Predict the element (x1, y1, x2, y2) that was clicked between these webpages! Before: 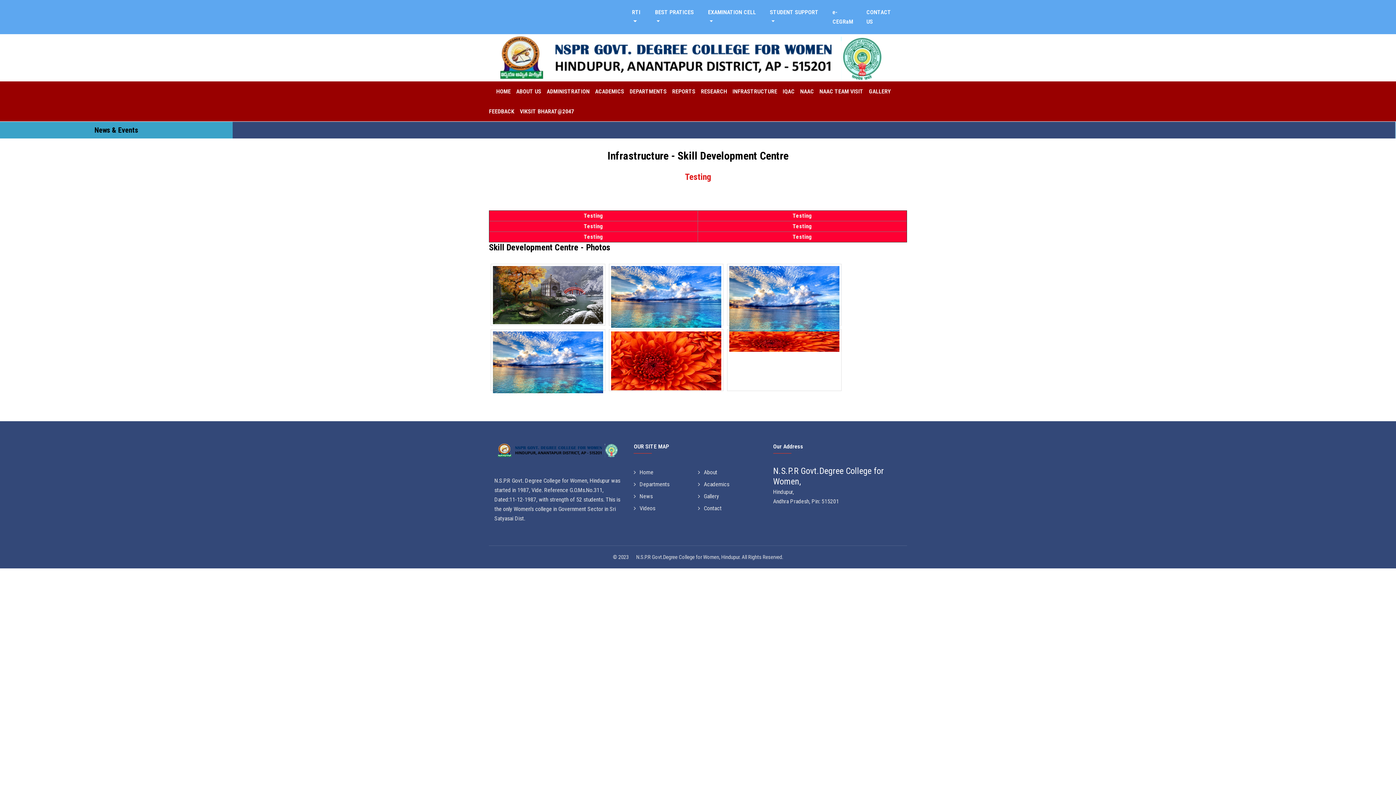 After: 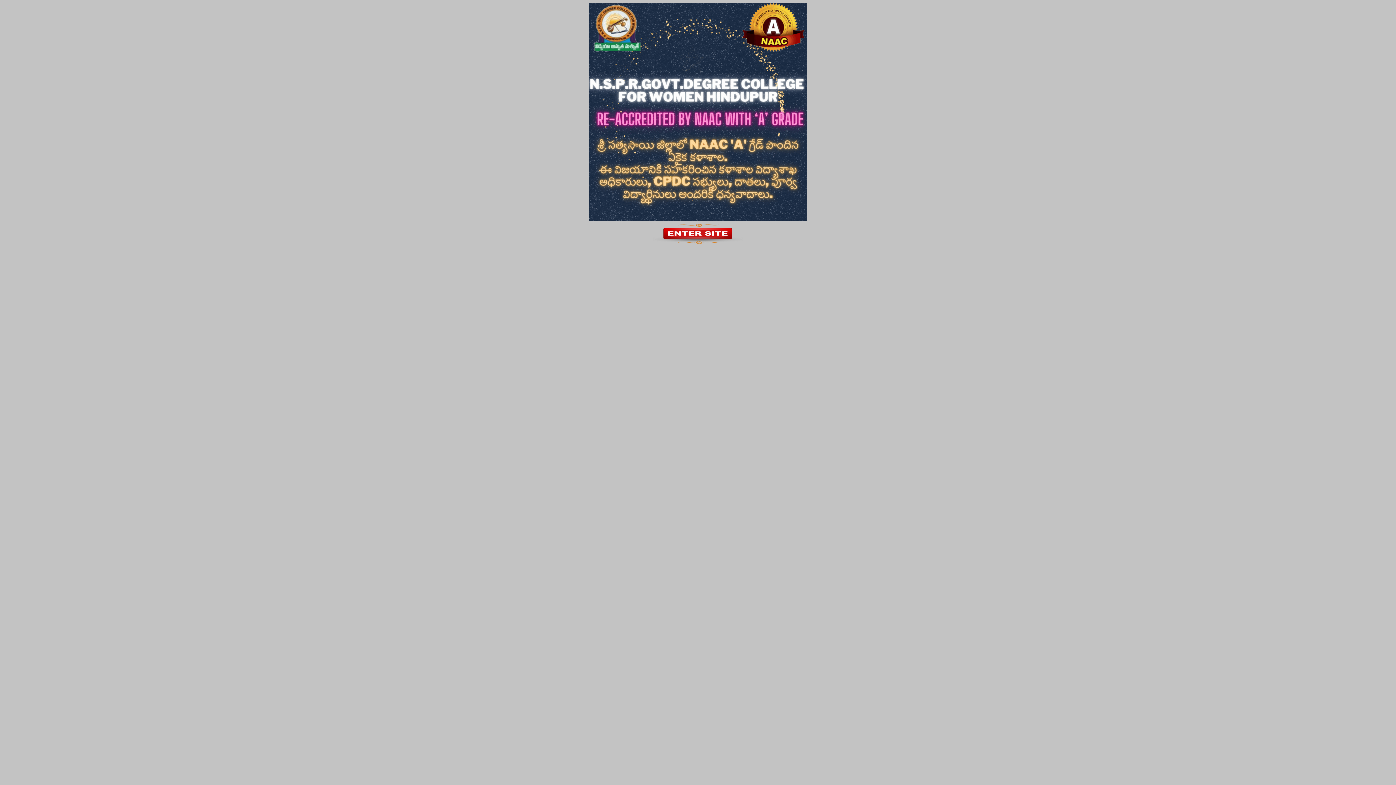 Action: label: HOME bbox: (489, 81, 510, 101)